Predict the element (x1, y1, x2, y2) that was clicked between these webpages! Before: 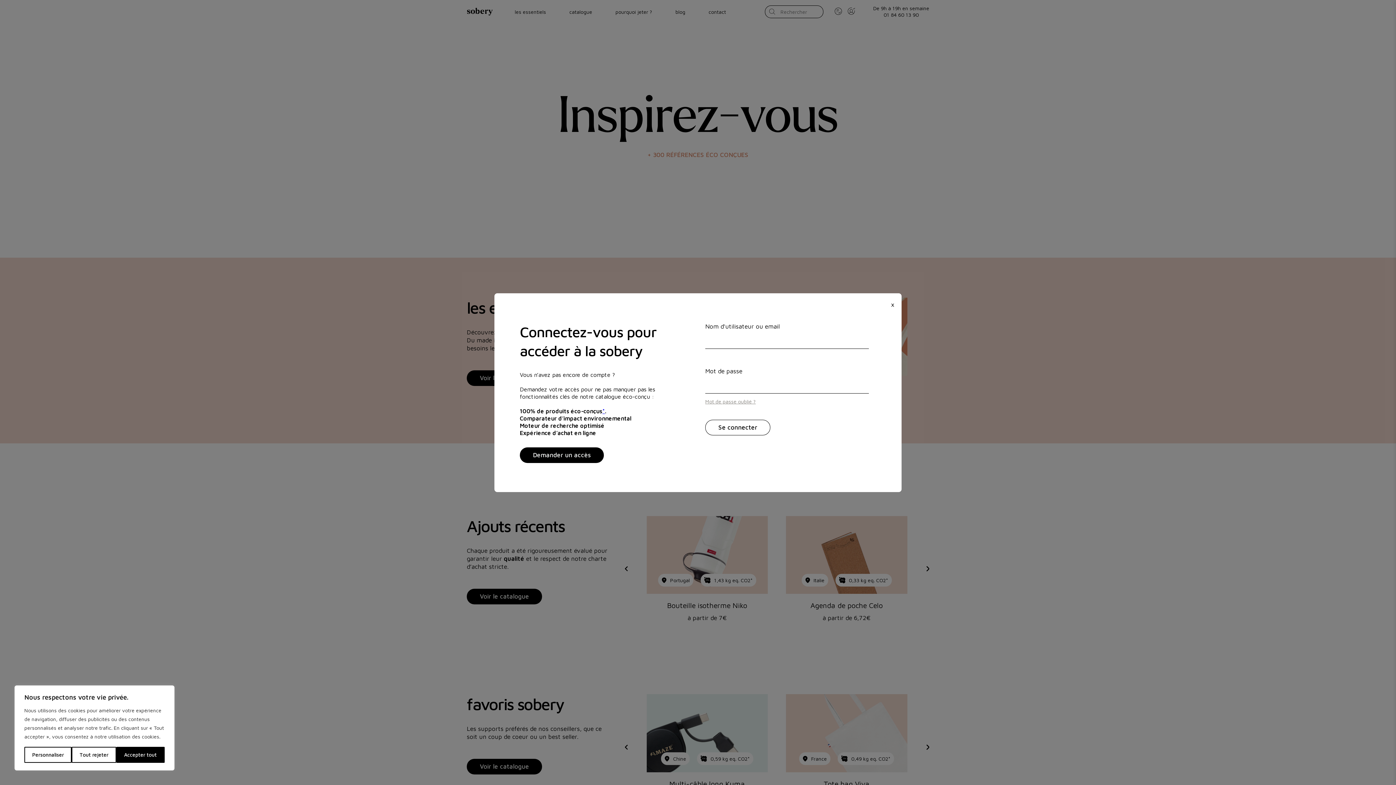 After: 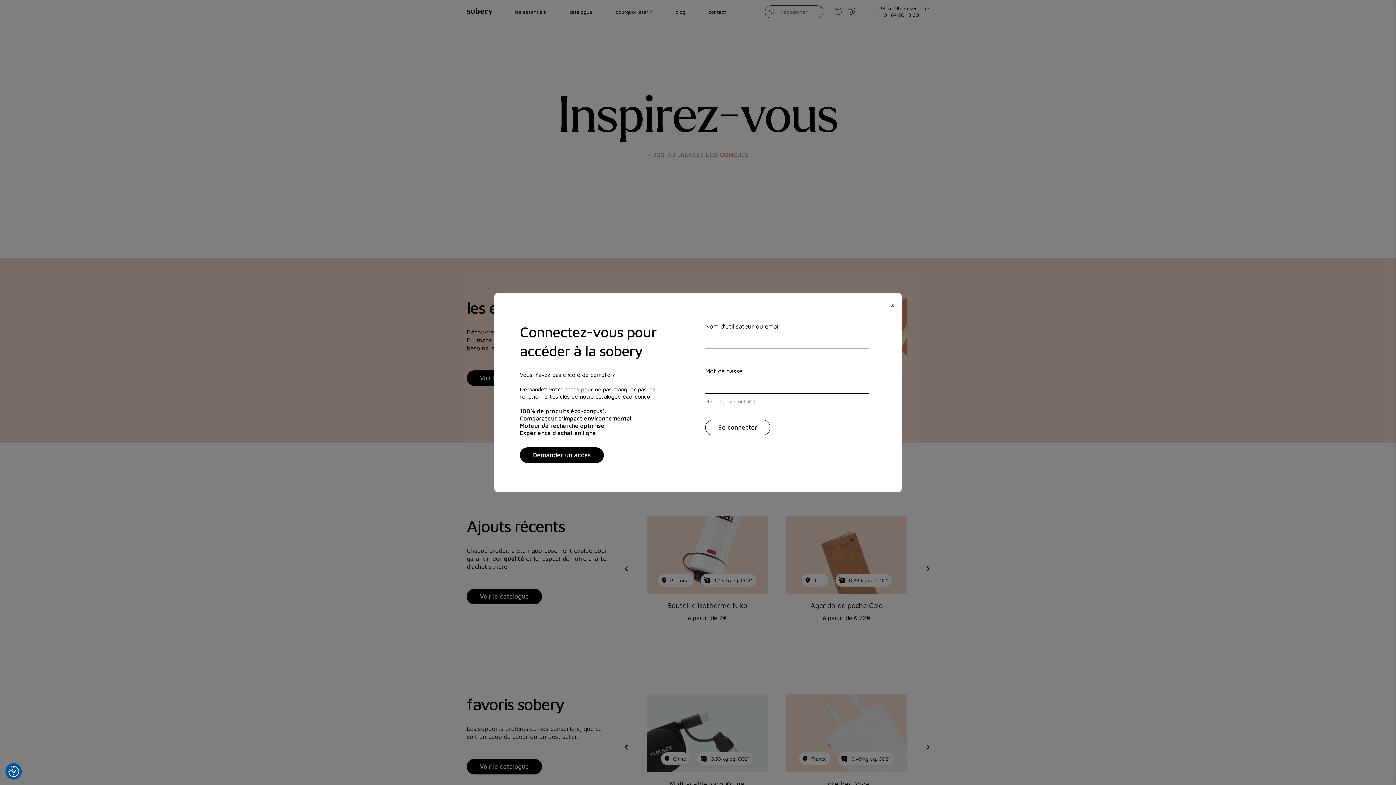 Action: bbox: (71, 747, 116, 763) label: Tout rejeter